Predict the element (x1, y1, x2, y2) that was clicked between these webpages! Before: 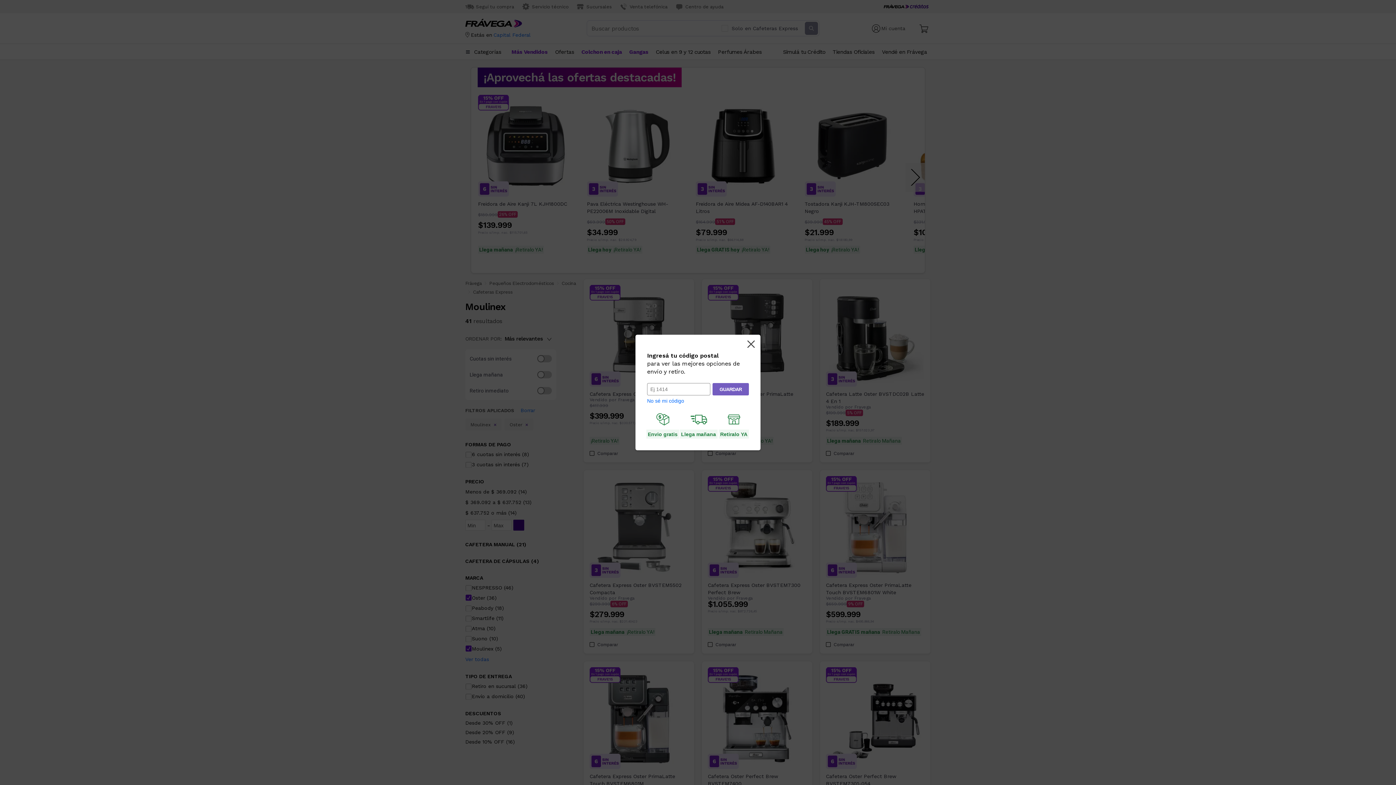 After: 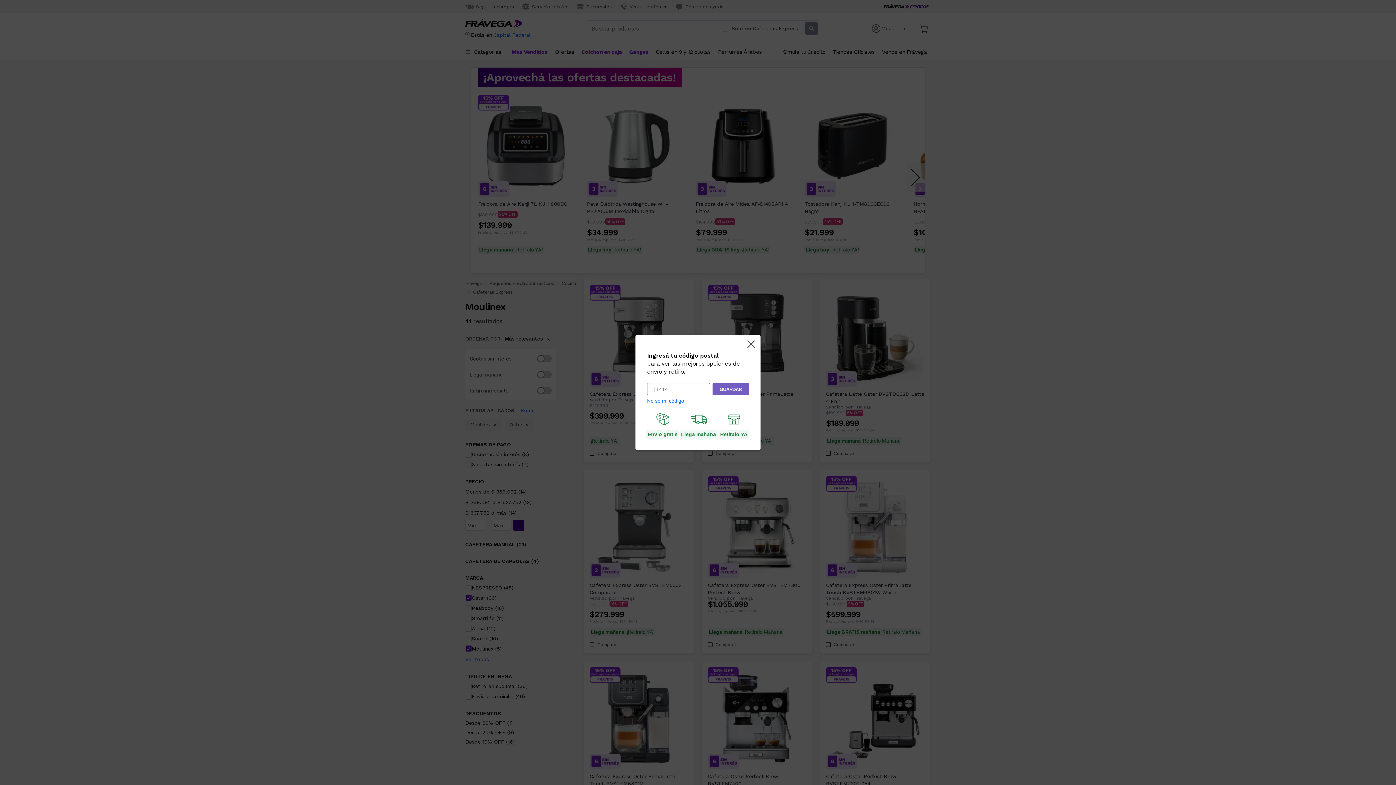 Action: bbox: (647, 398, 684, 404) label: No sé mi código